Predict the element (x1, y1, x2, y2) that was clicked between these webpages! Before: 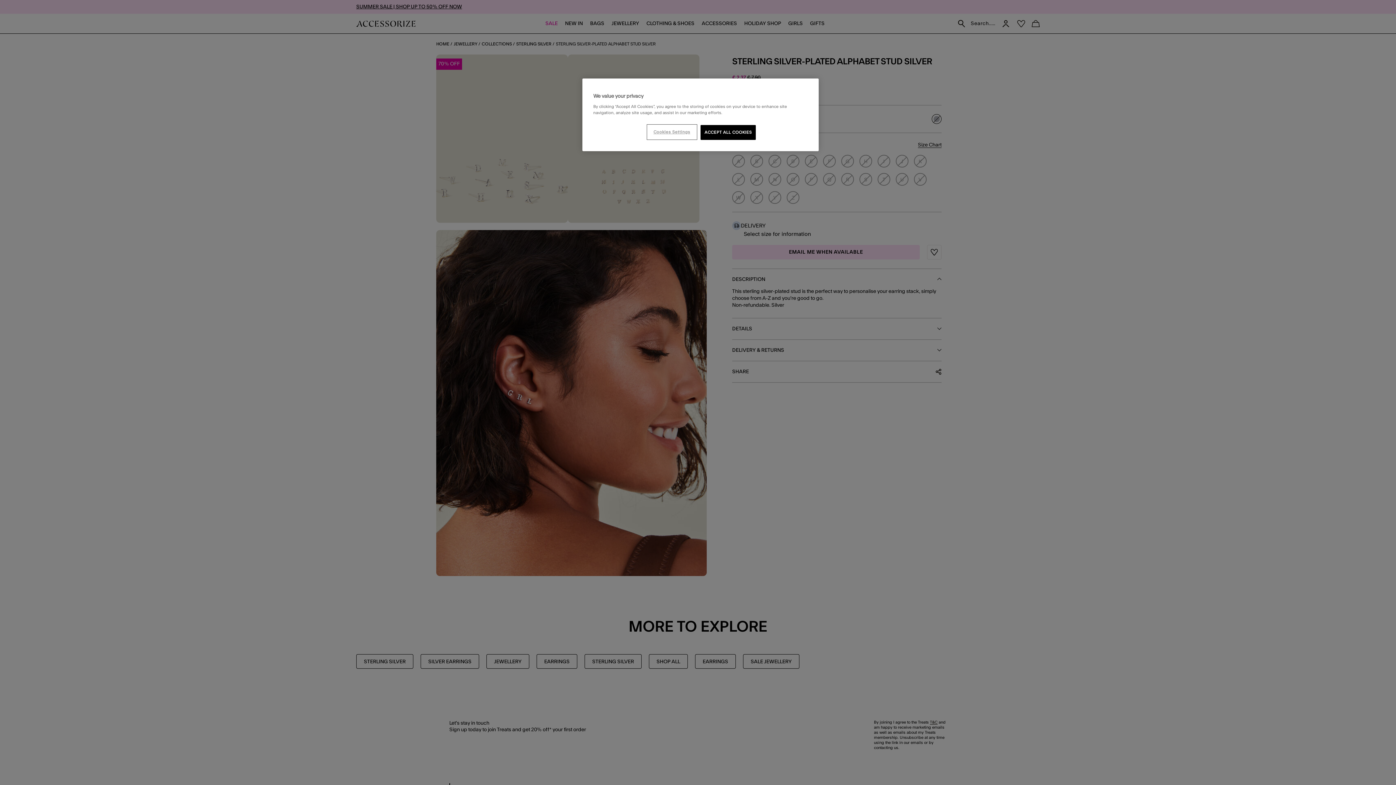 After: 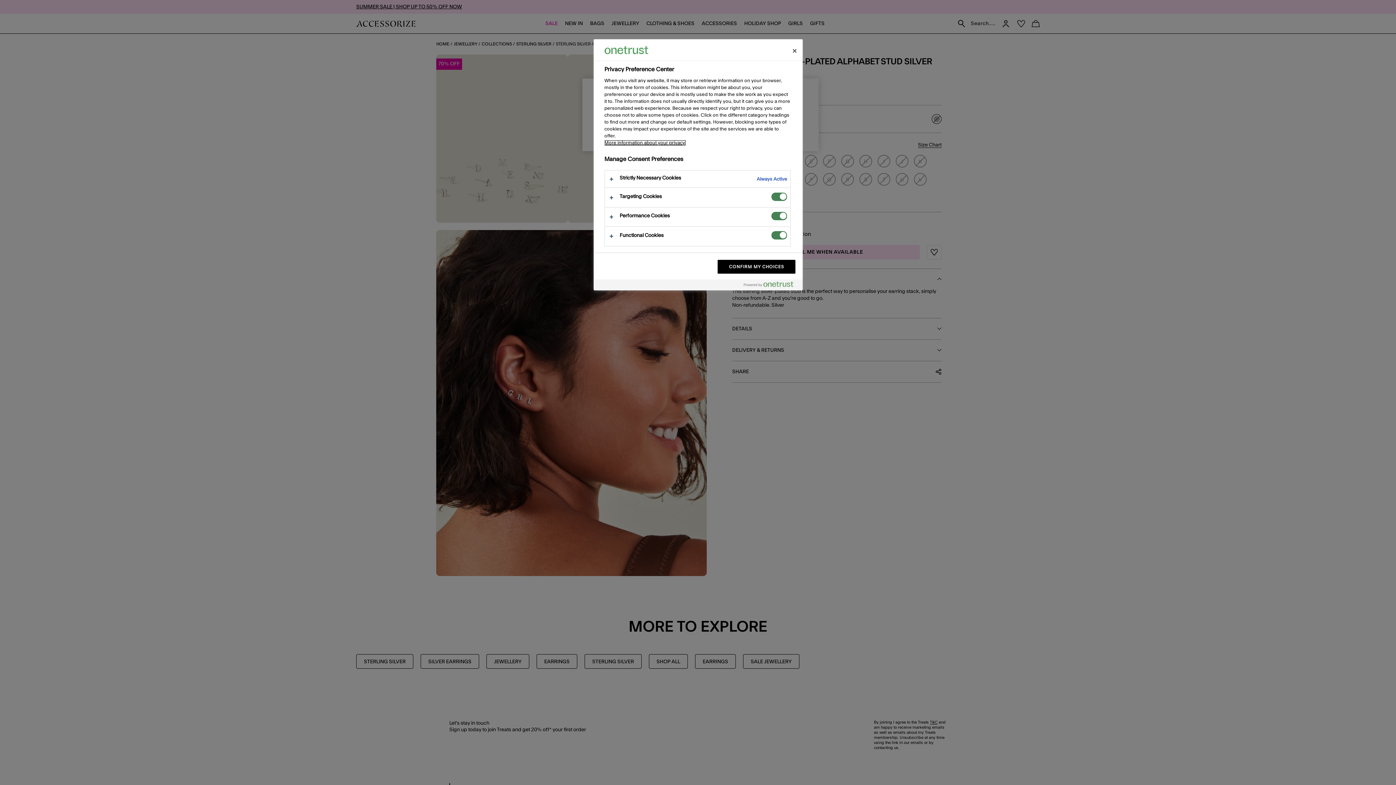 Action: bbox: (647, 125, 696, 139) label: Cookies Settings